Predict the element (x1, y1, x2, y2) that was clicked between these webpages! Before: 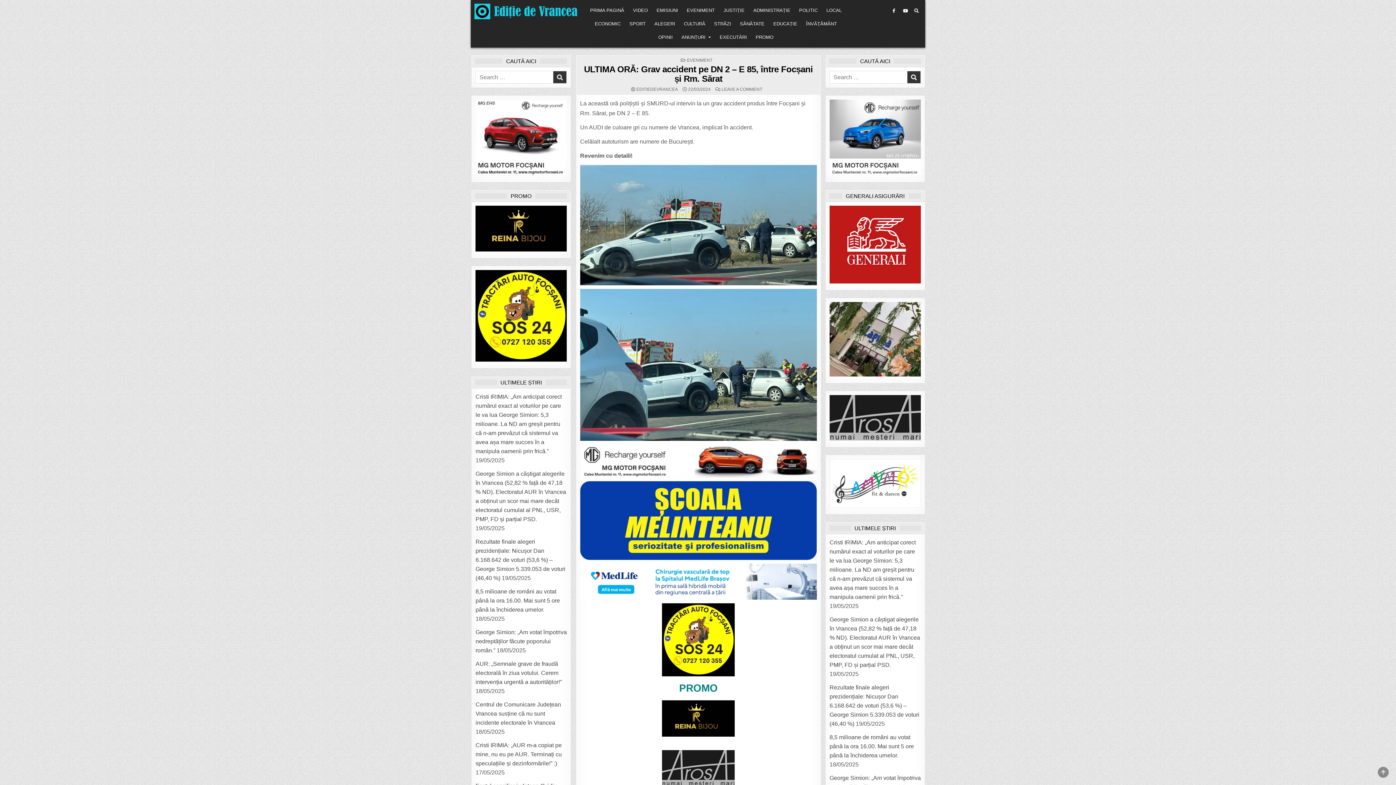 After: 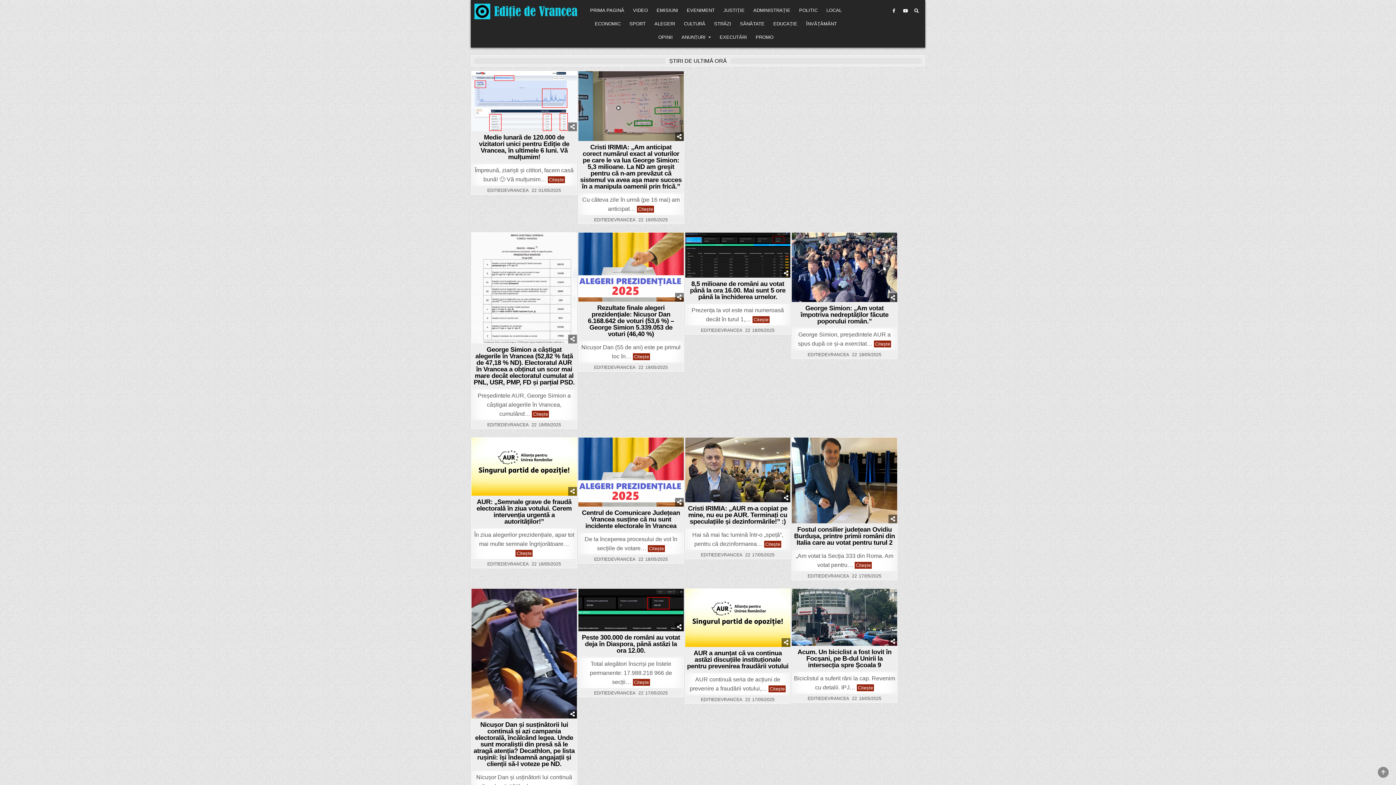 Action: bbox: (474, 3, 577, 19)